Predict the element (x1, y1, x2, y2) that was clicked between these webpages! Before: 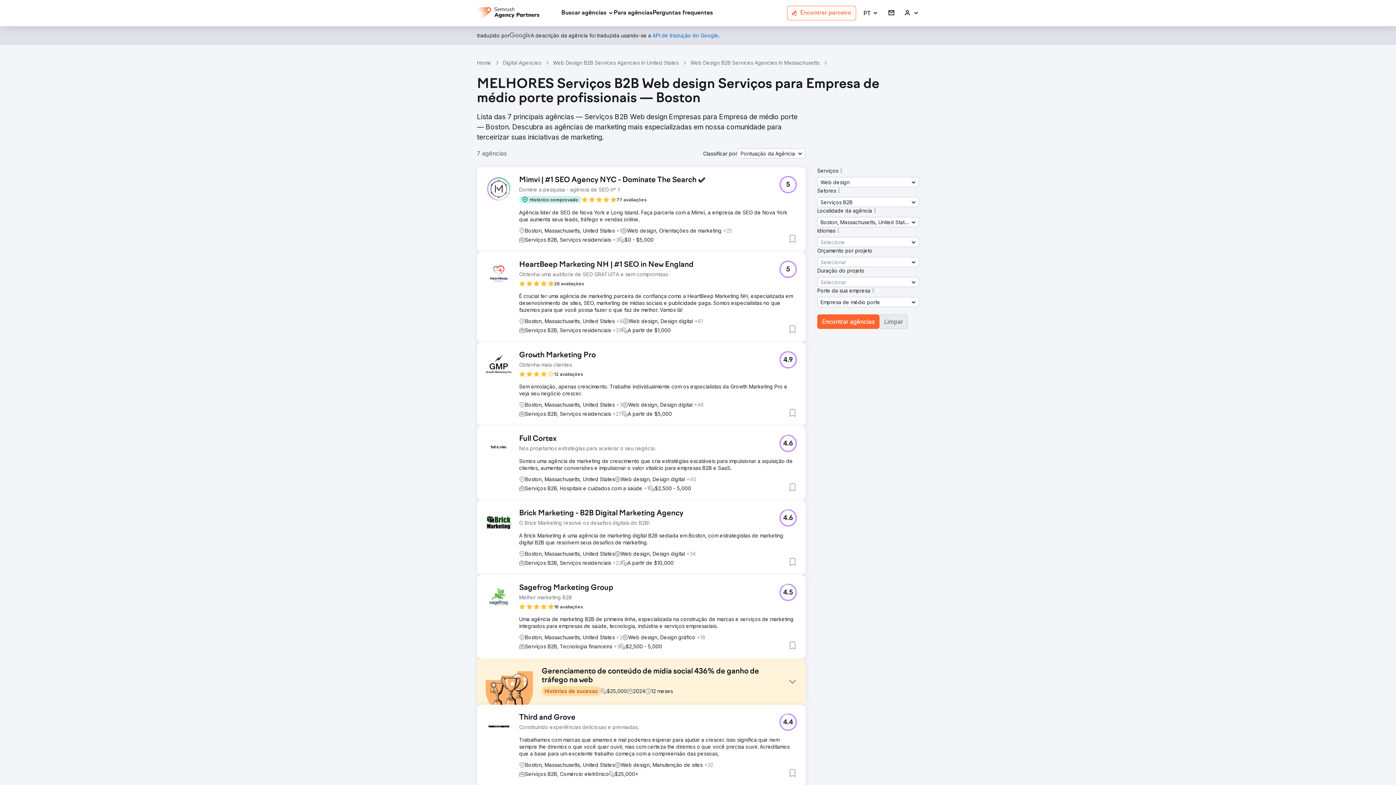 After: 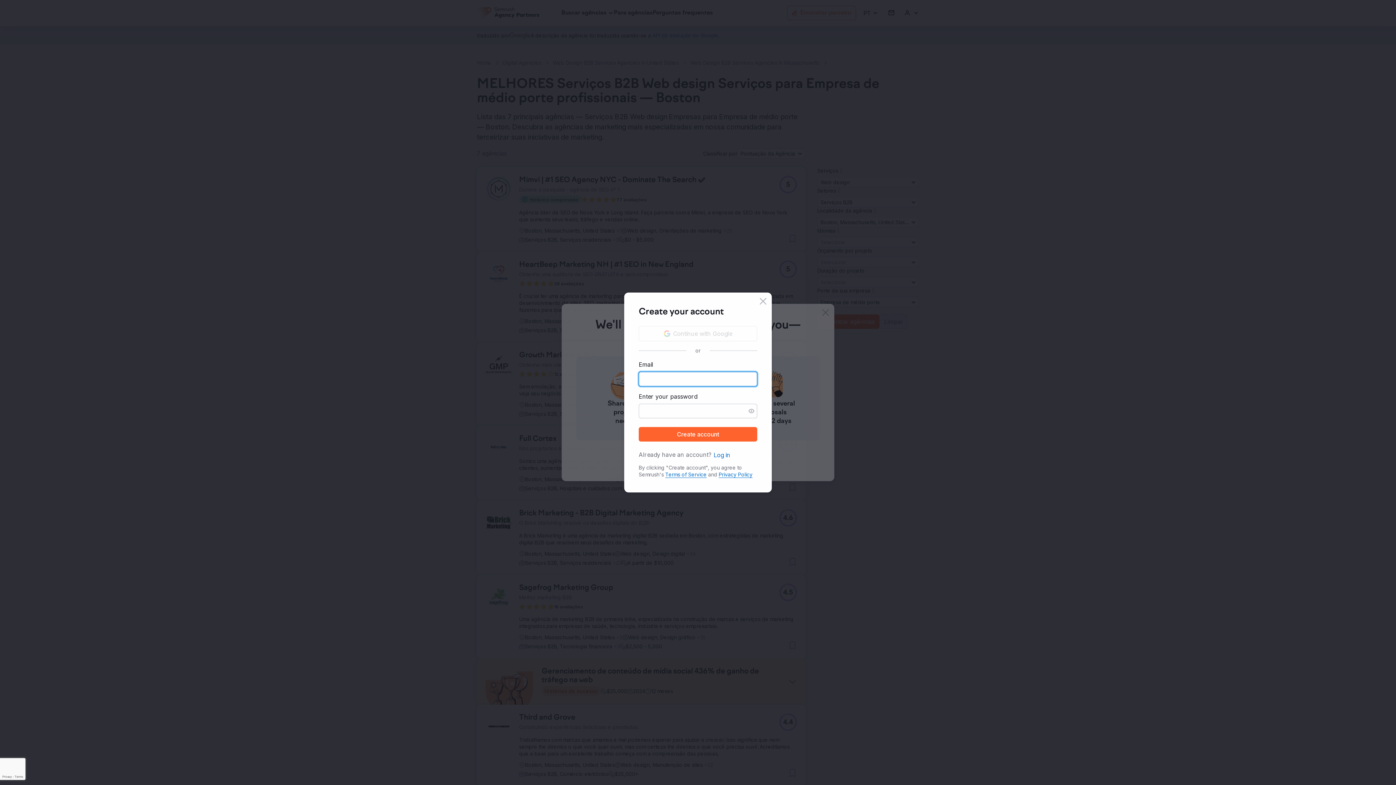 Action: label: Adicionar às favoritas bbox: (788, 483, 797, 492)